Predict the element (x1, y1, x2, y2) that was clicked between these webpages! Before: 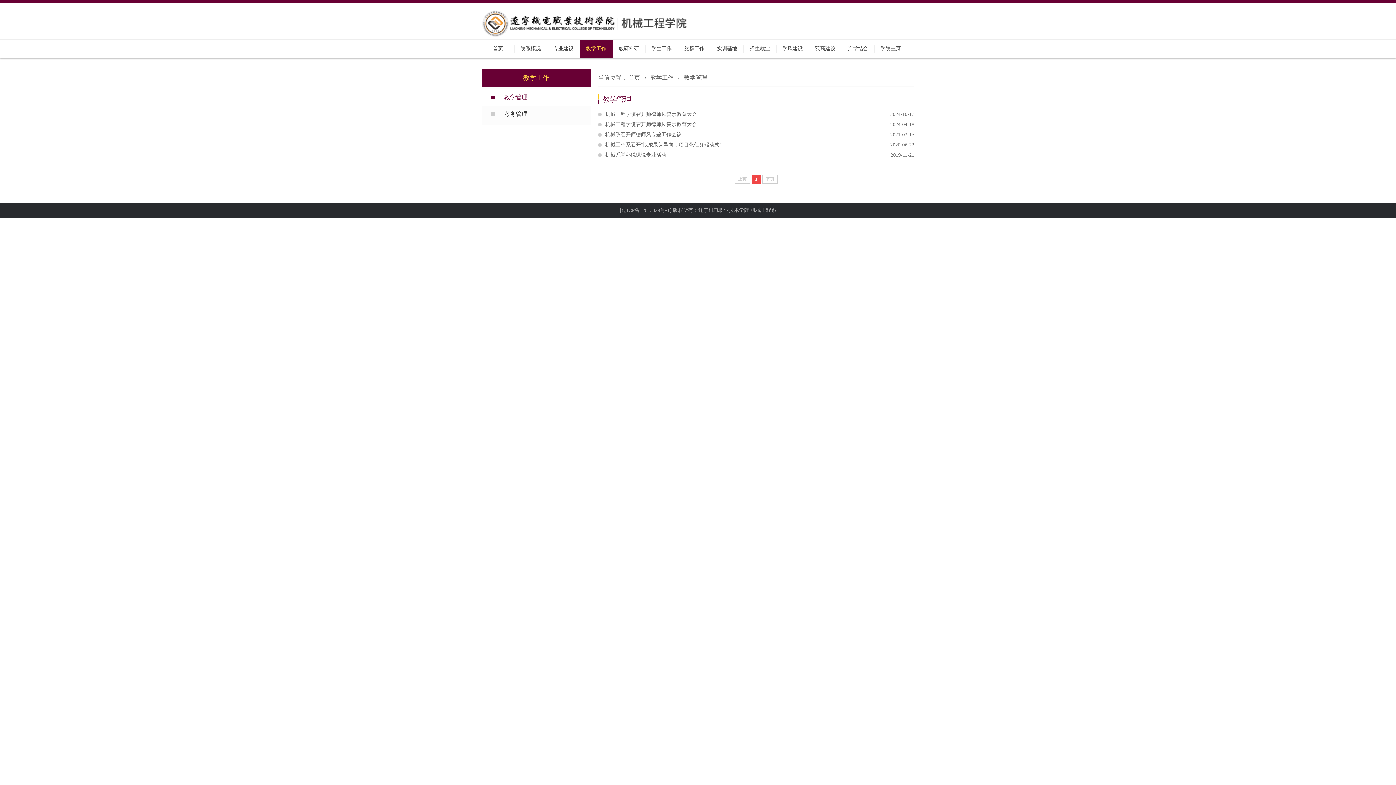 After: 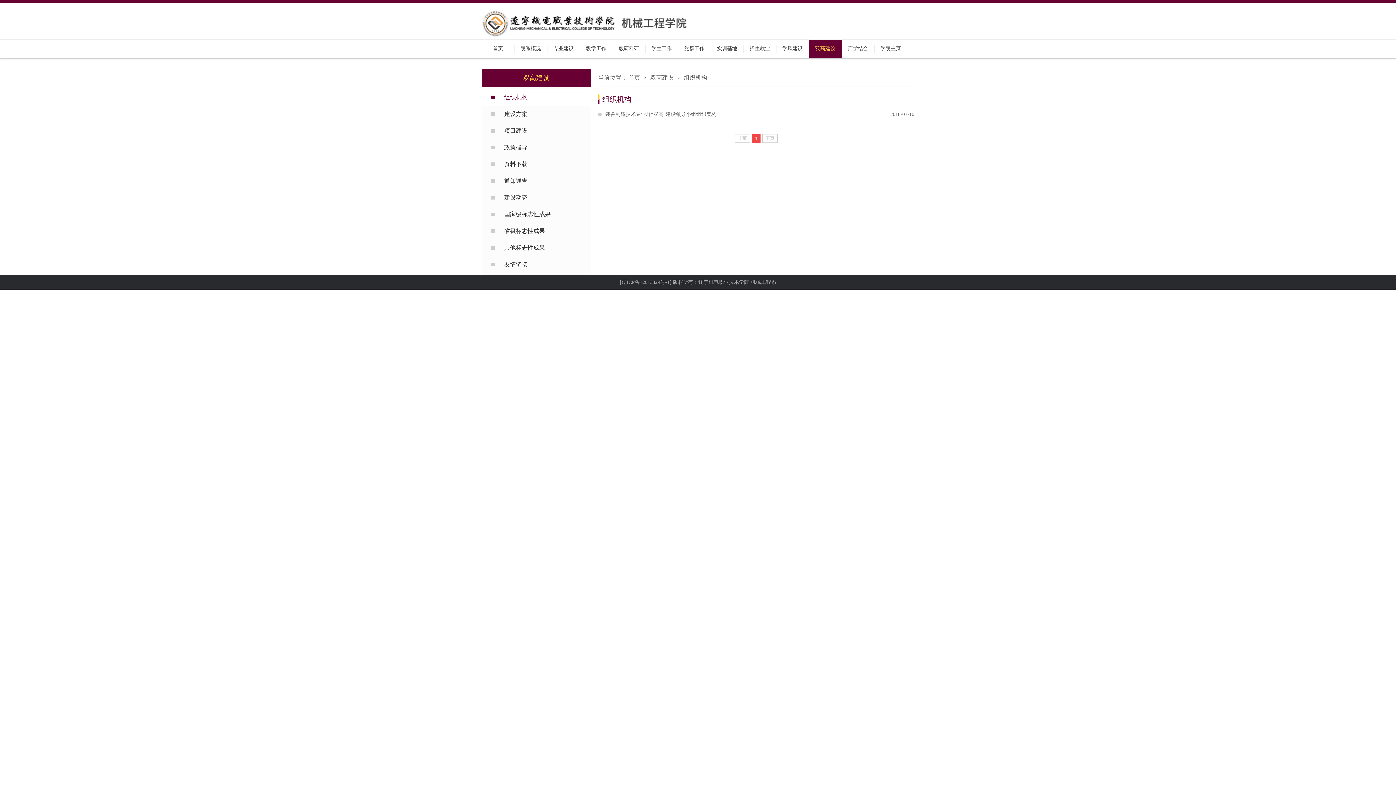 Action: bbox: (809, 44, 842, 52) label: 双高建设